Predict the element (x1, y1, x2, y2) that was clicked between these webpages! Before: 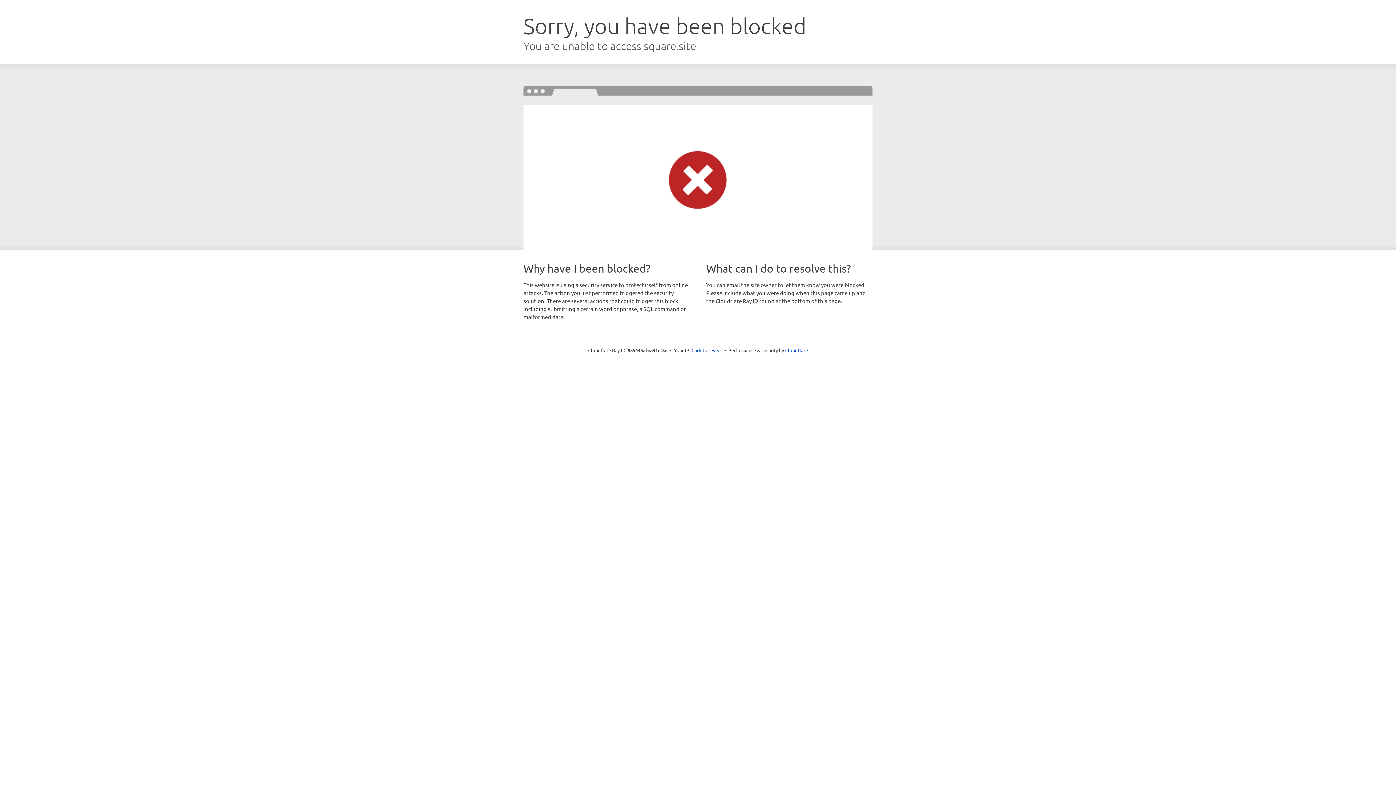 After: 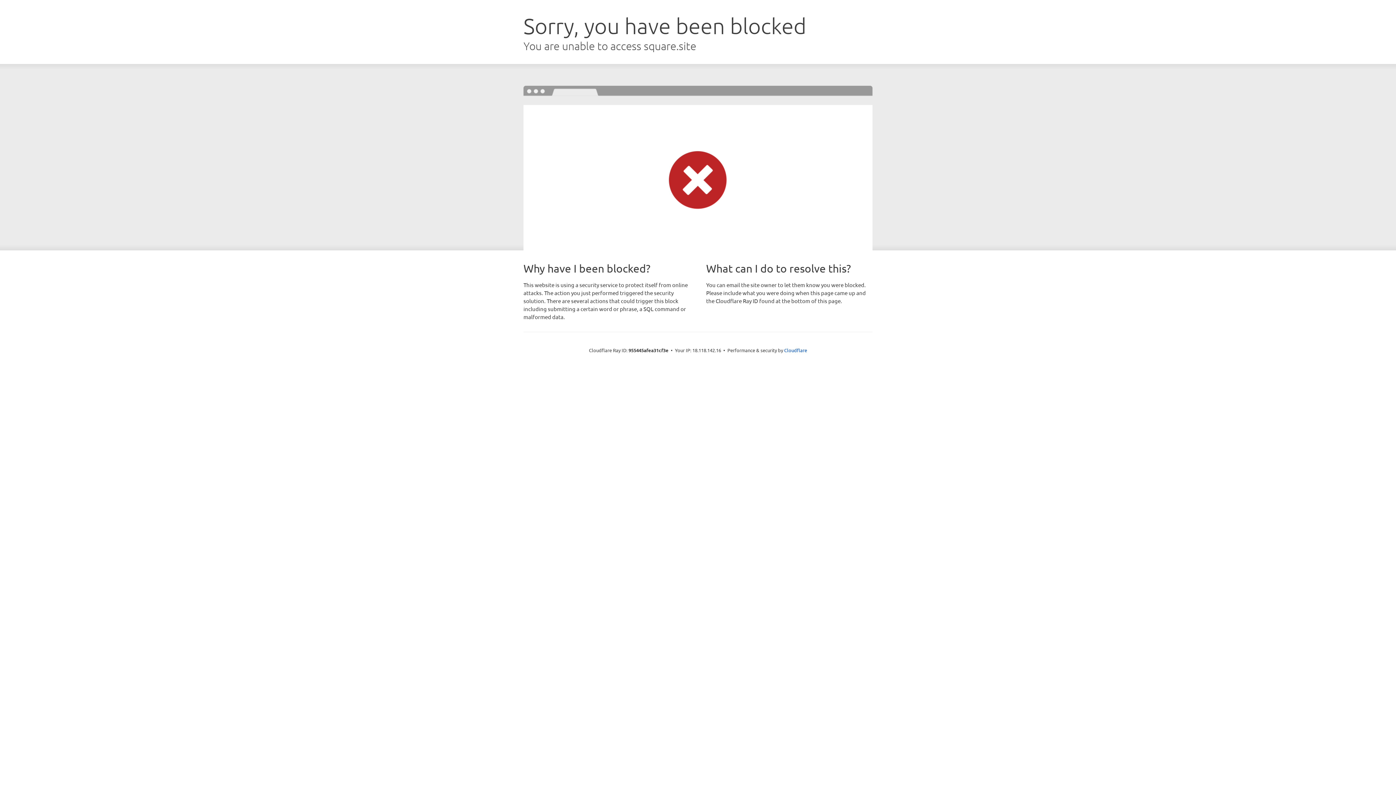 Action: bbox: (691, 346, 722, 353) label: Click to reveal